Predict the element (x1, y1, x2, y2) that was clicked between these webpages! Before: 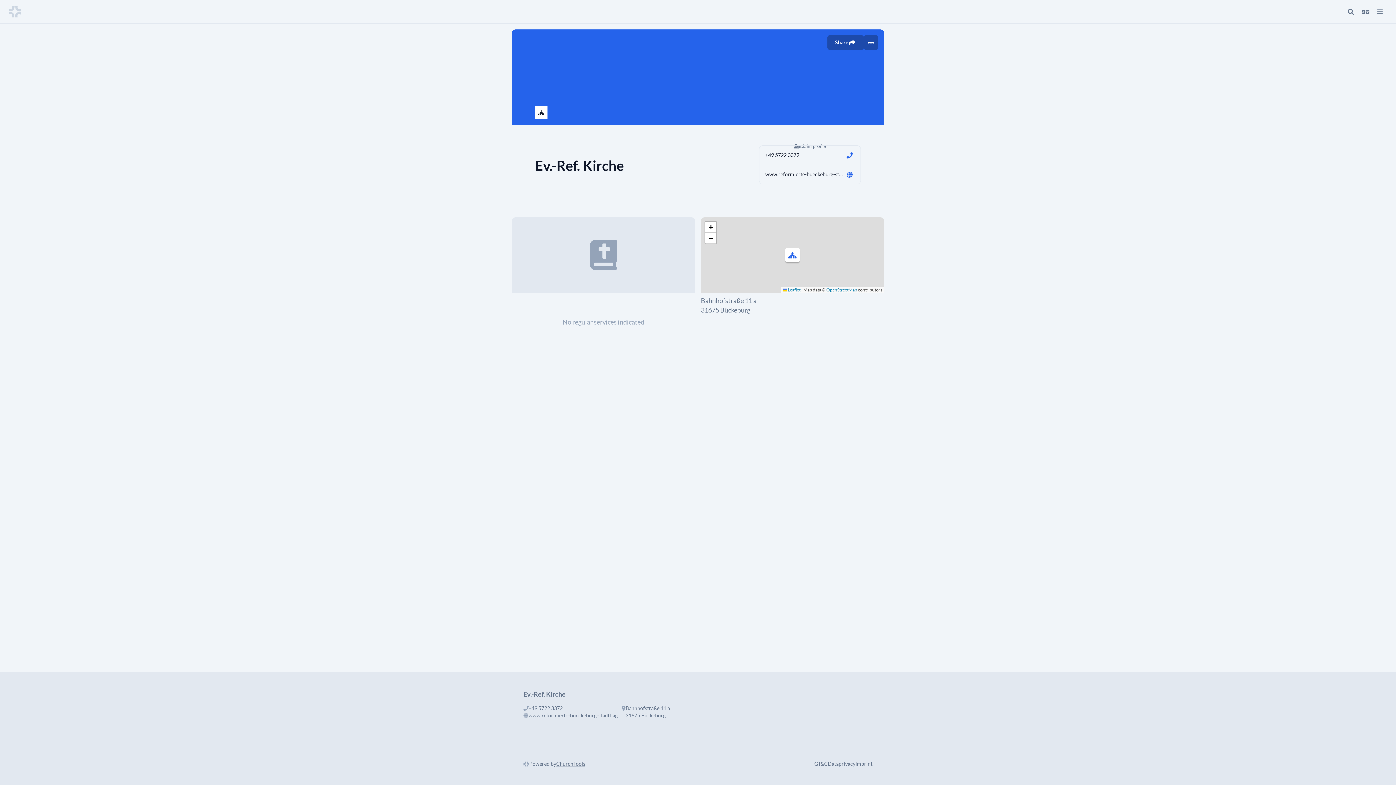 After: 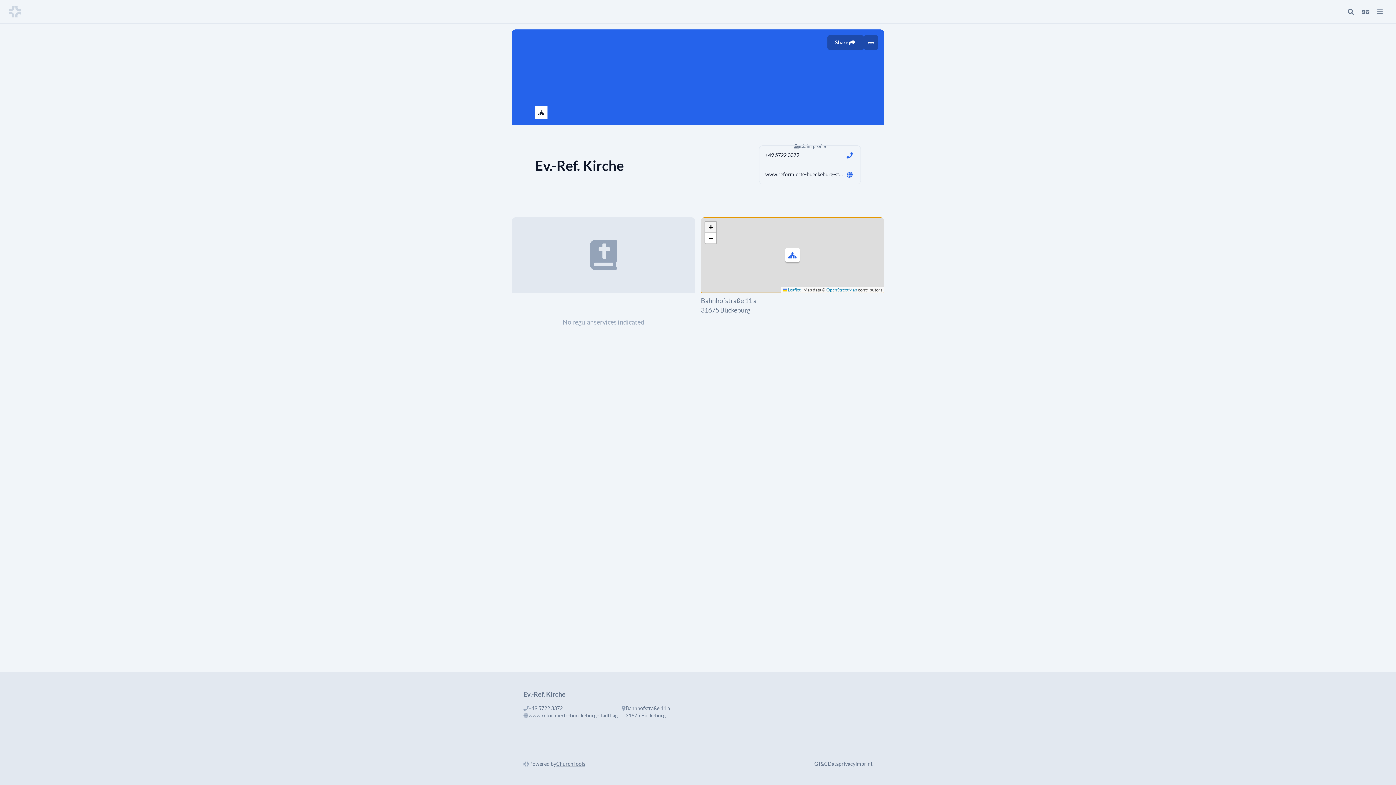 Action: label: Zoom in bbox: (705, 221, 716, 232)